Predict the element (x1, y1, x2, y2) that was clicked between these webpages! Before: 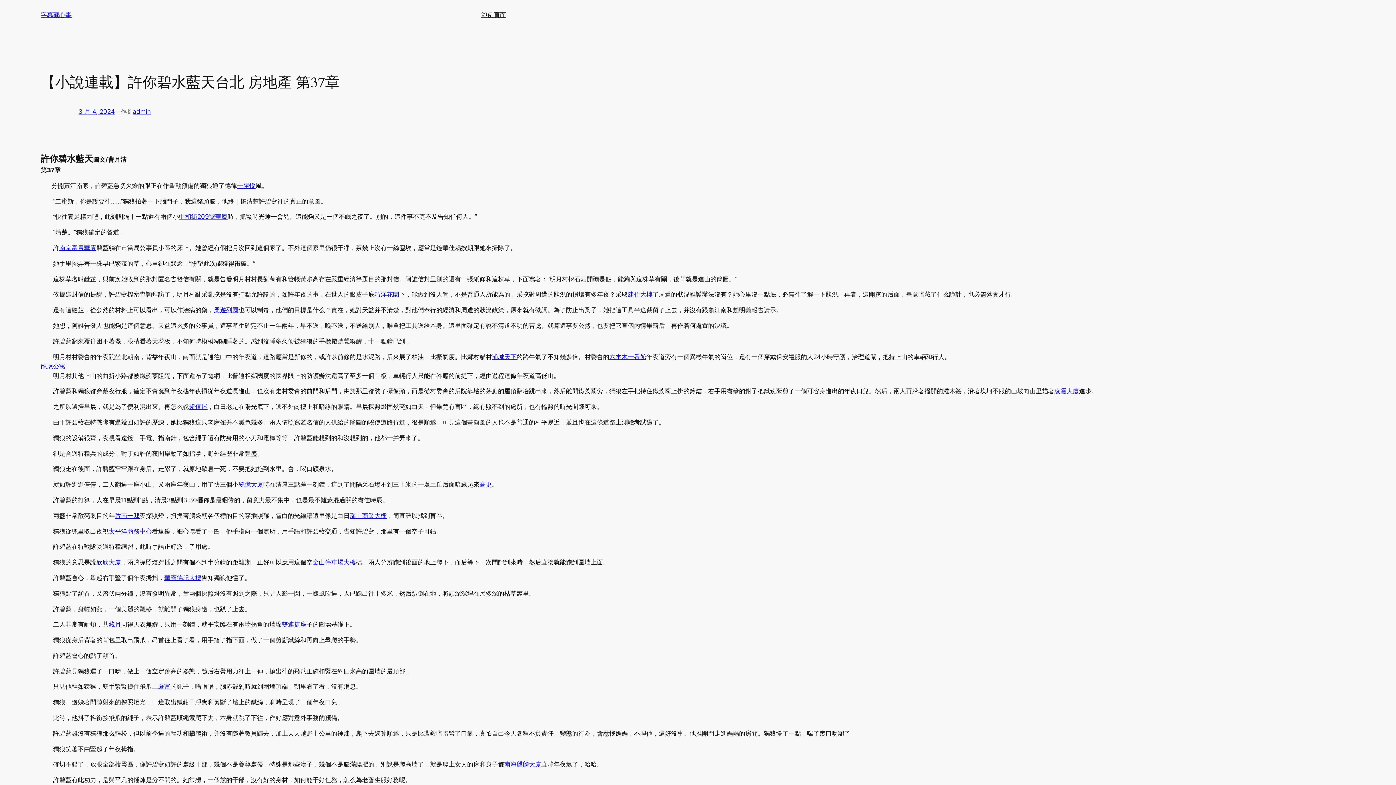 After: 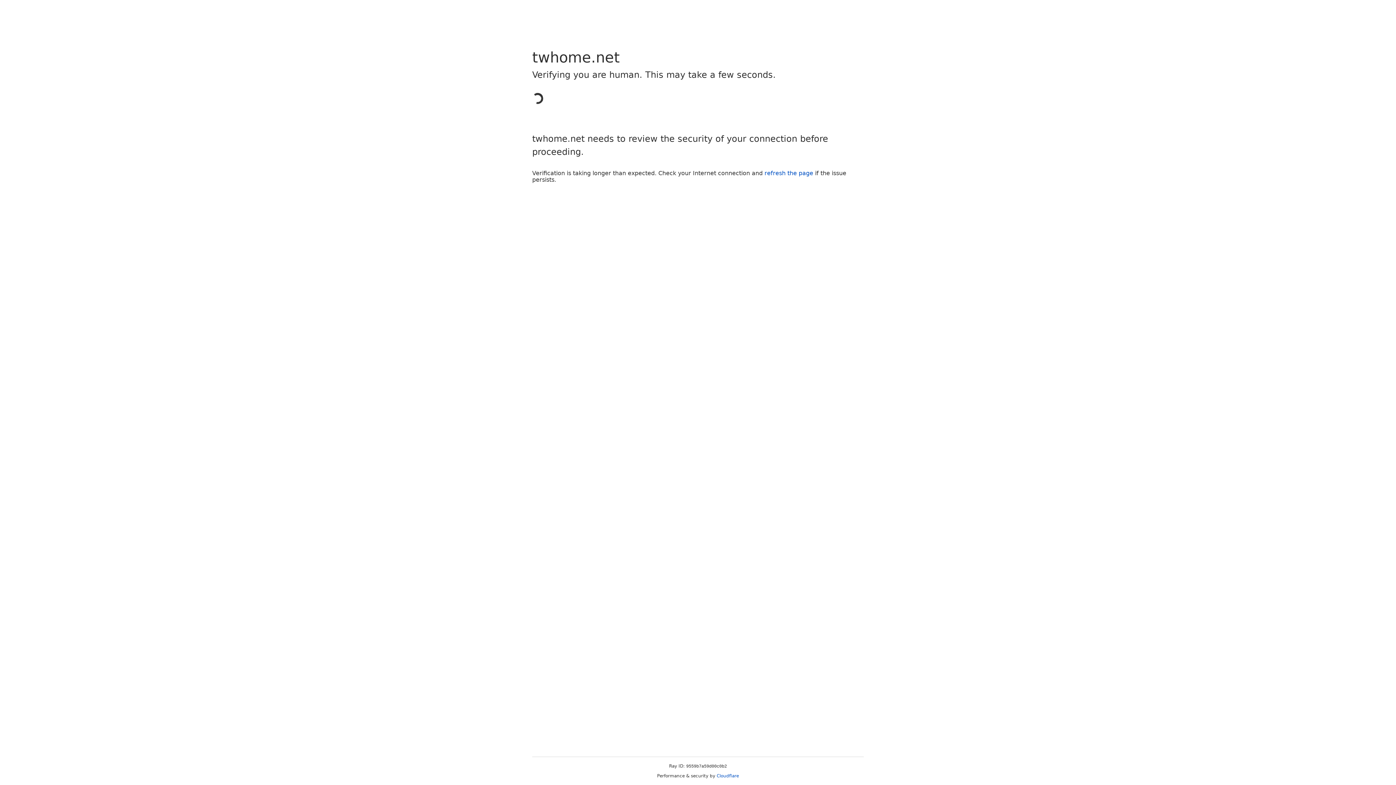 Action: bbox: (479, 481, 492, 488) label: 高更